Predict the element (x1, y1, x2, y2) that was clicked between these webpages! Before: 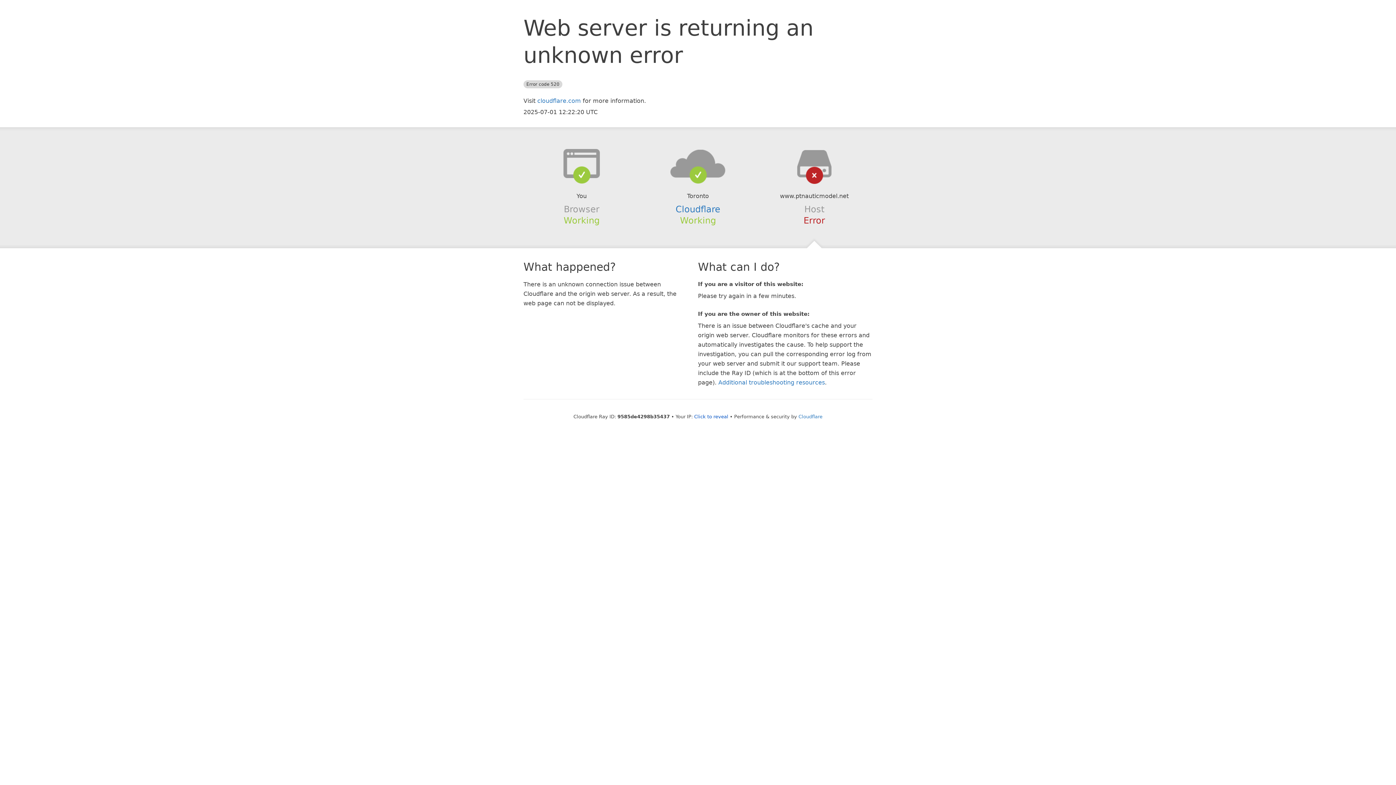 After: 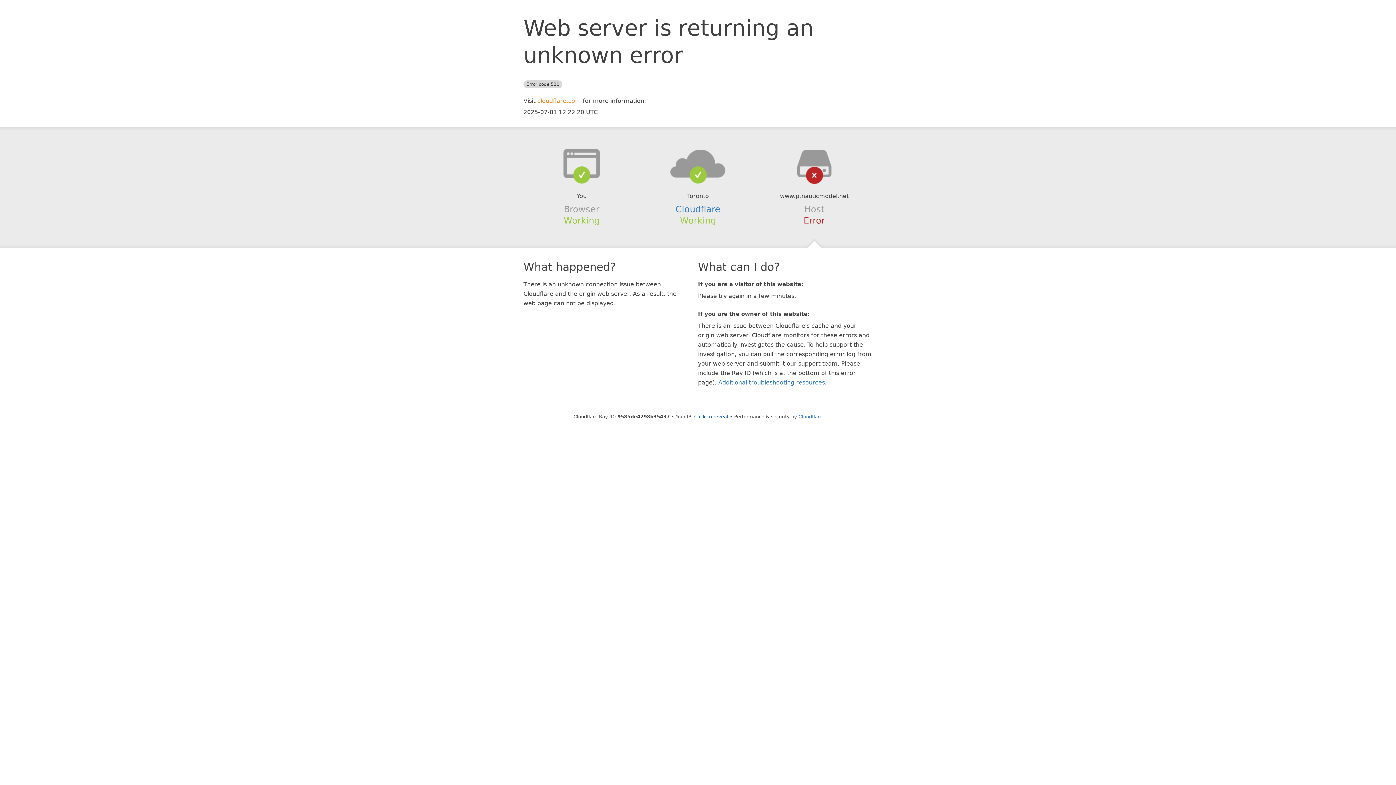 Action: label: cloudflare.com bbox: (537, 97, 581, 104)